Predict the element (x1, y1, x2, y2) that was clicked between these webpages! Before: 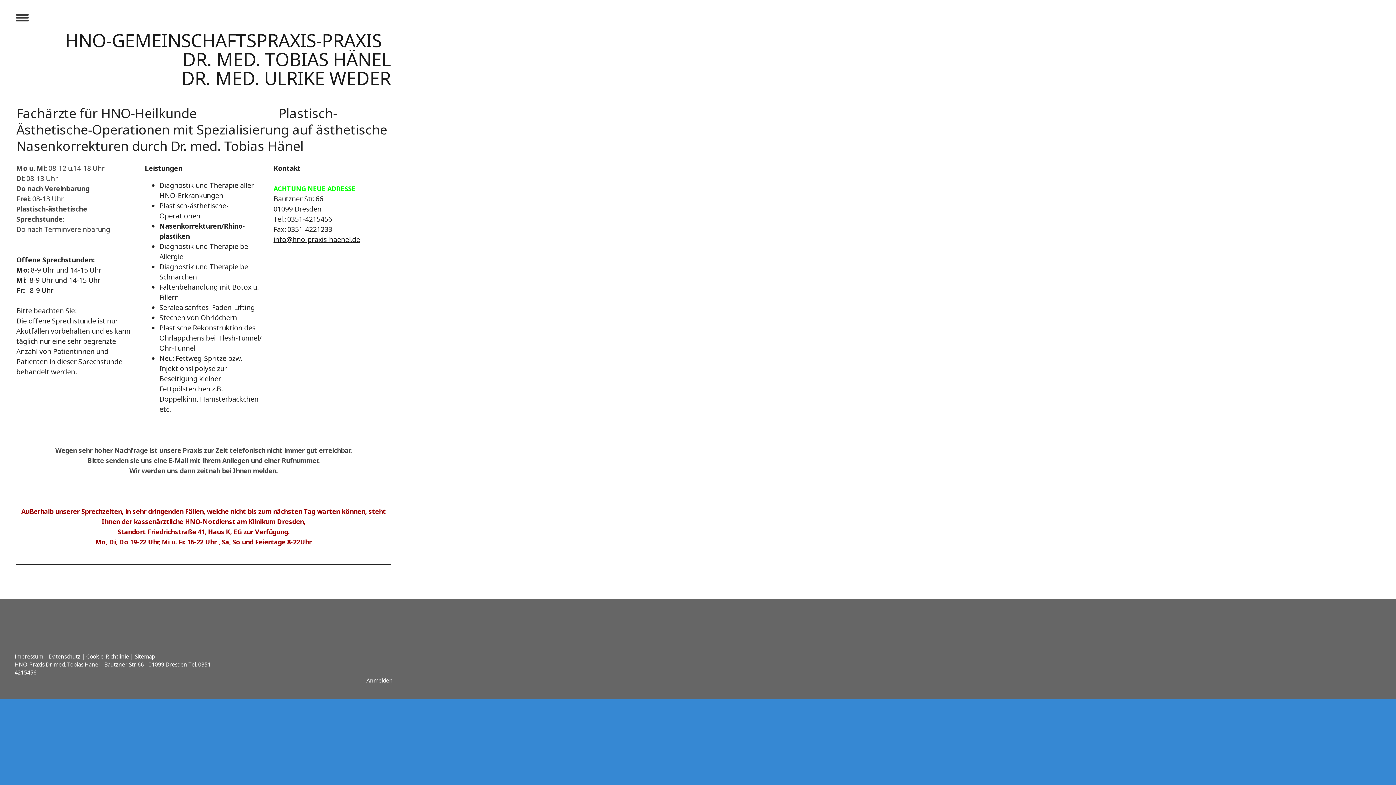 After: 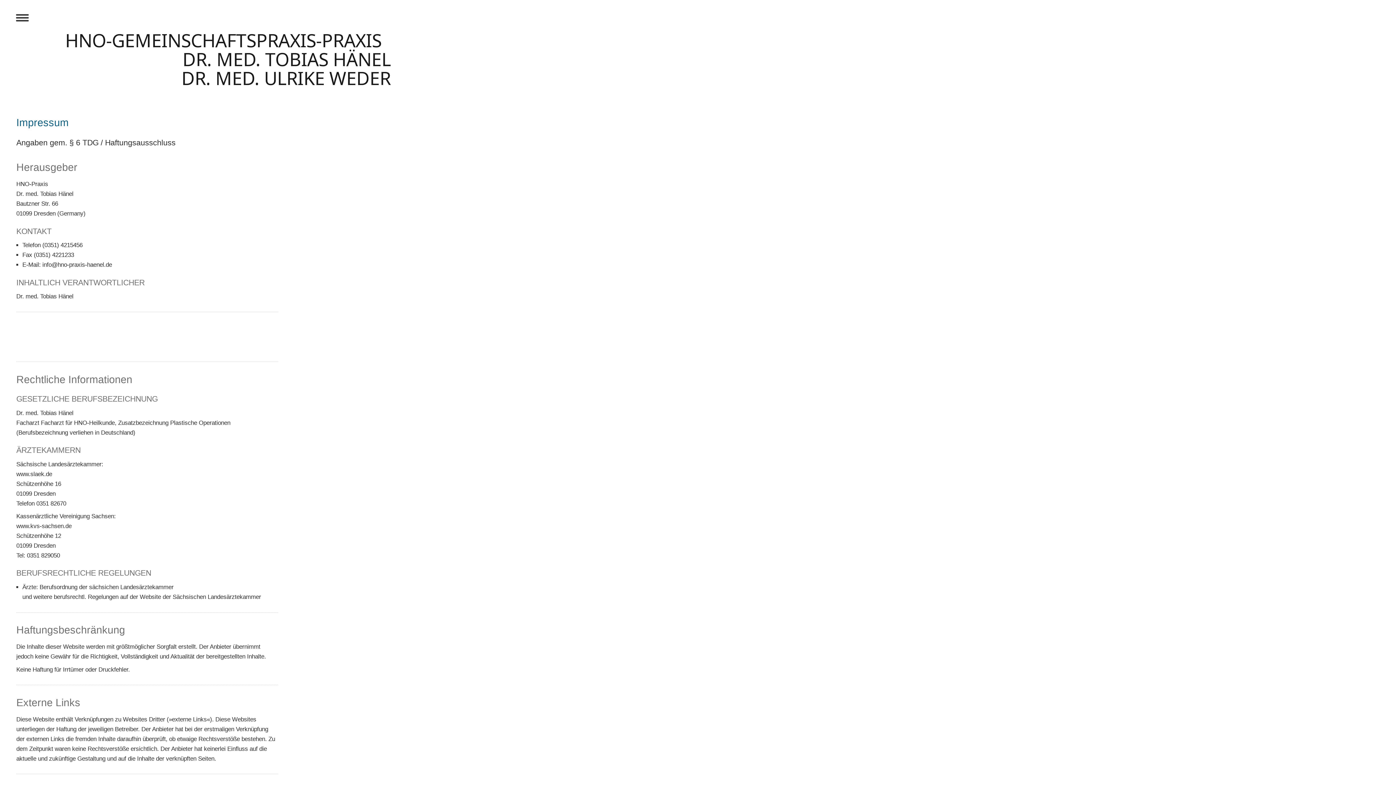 Action: label: Impressum bbox: (14, 653, 43, 660)